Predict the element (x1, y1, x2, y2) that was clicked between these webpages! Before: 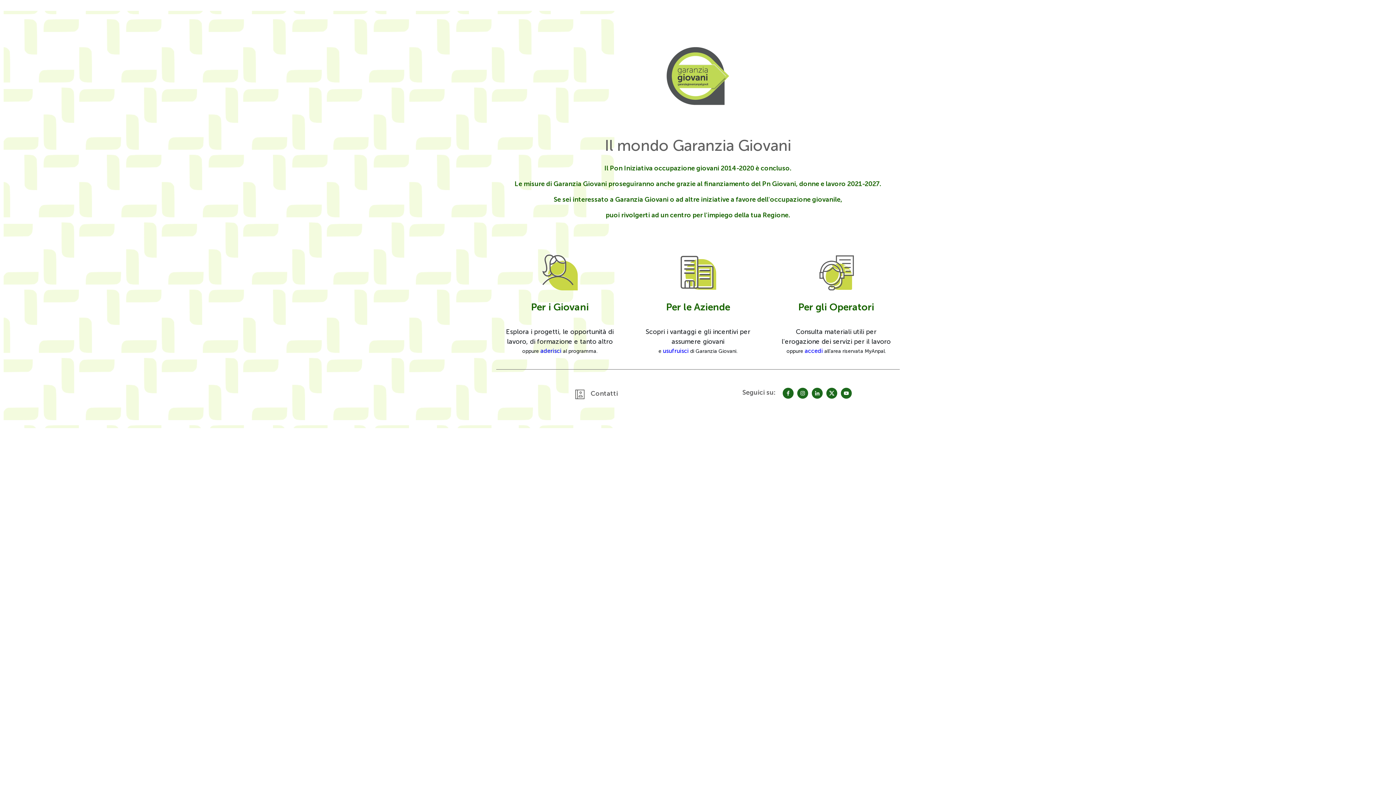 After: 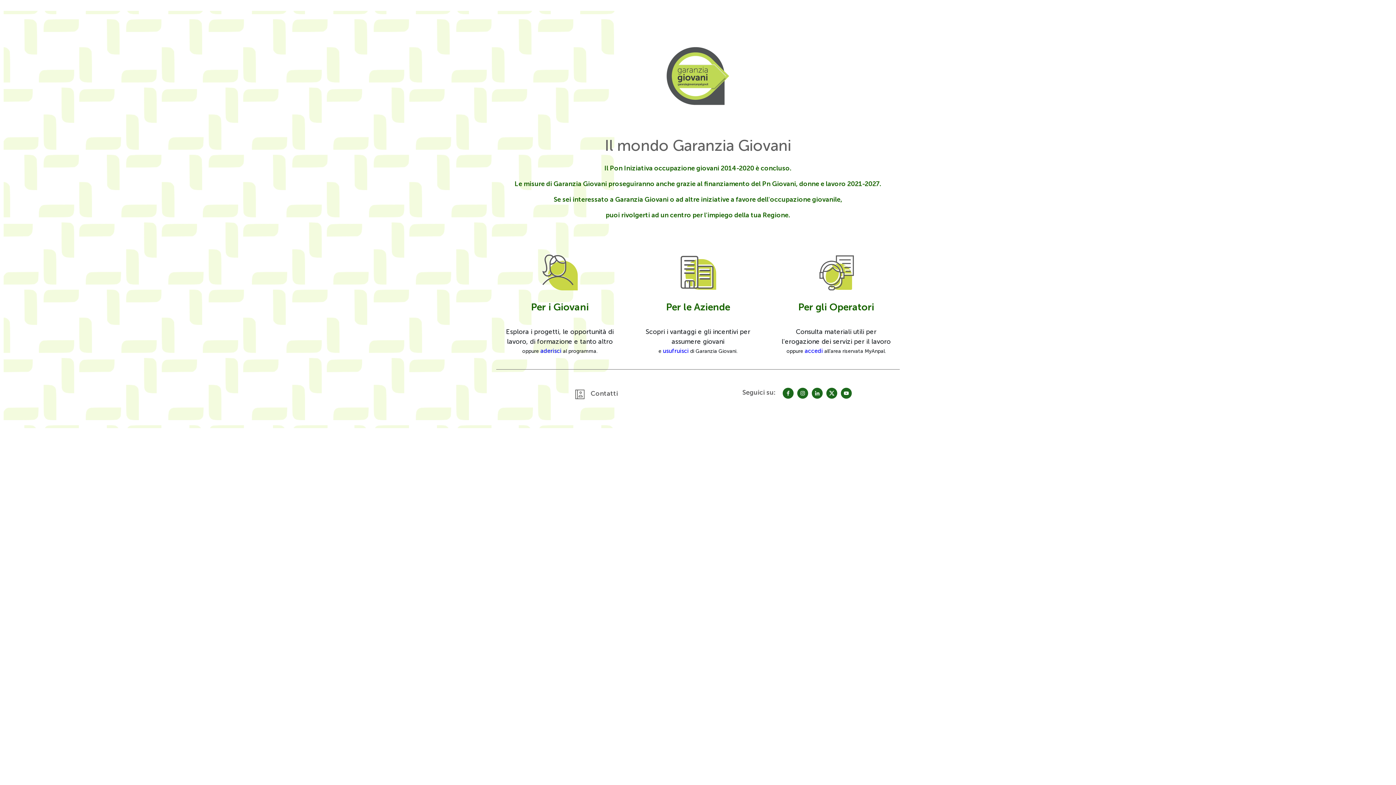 Action: bbox: (826, 388, 839, 398) label: twitter